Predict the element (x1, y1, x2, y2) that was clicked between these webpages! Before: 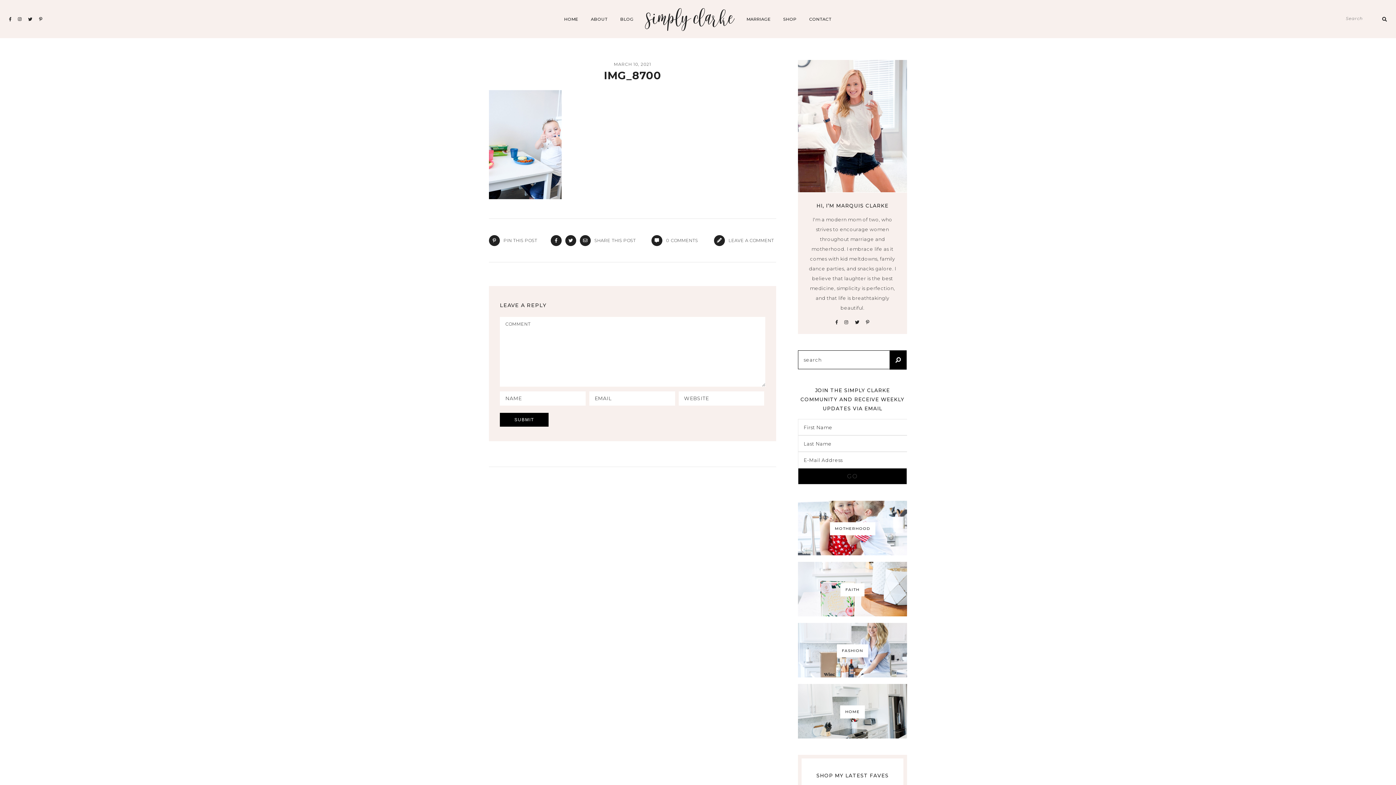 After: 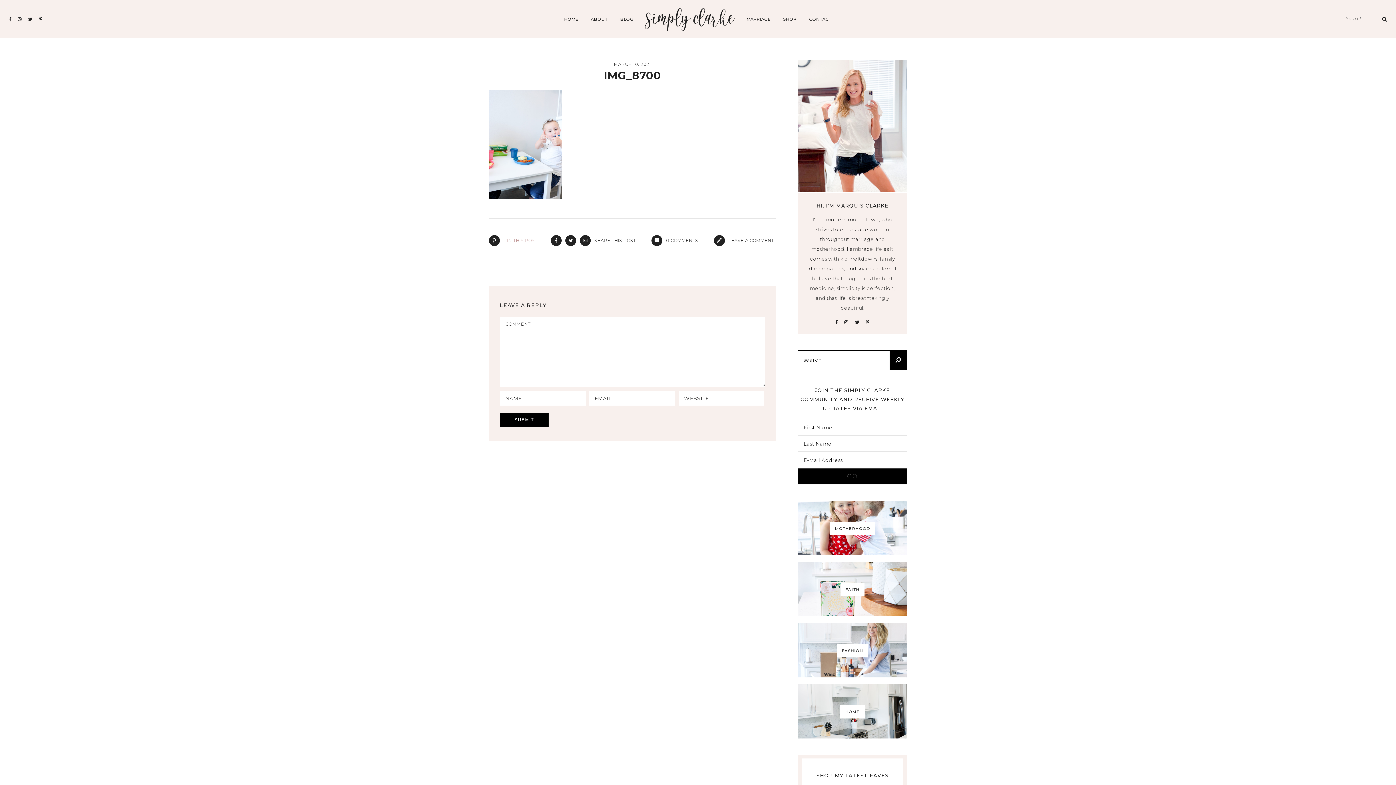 Action: bbox: (489, 233, 537, 247) label: 	PIN THIS POST